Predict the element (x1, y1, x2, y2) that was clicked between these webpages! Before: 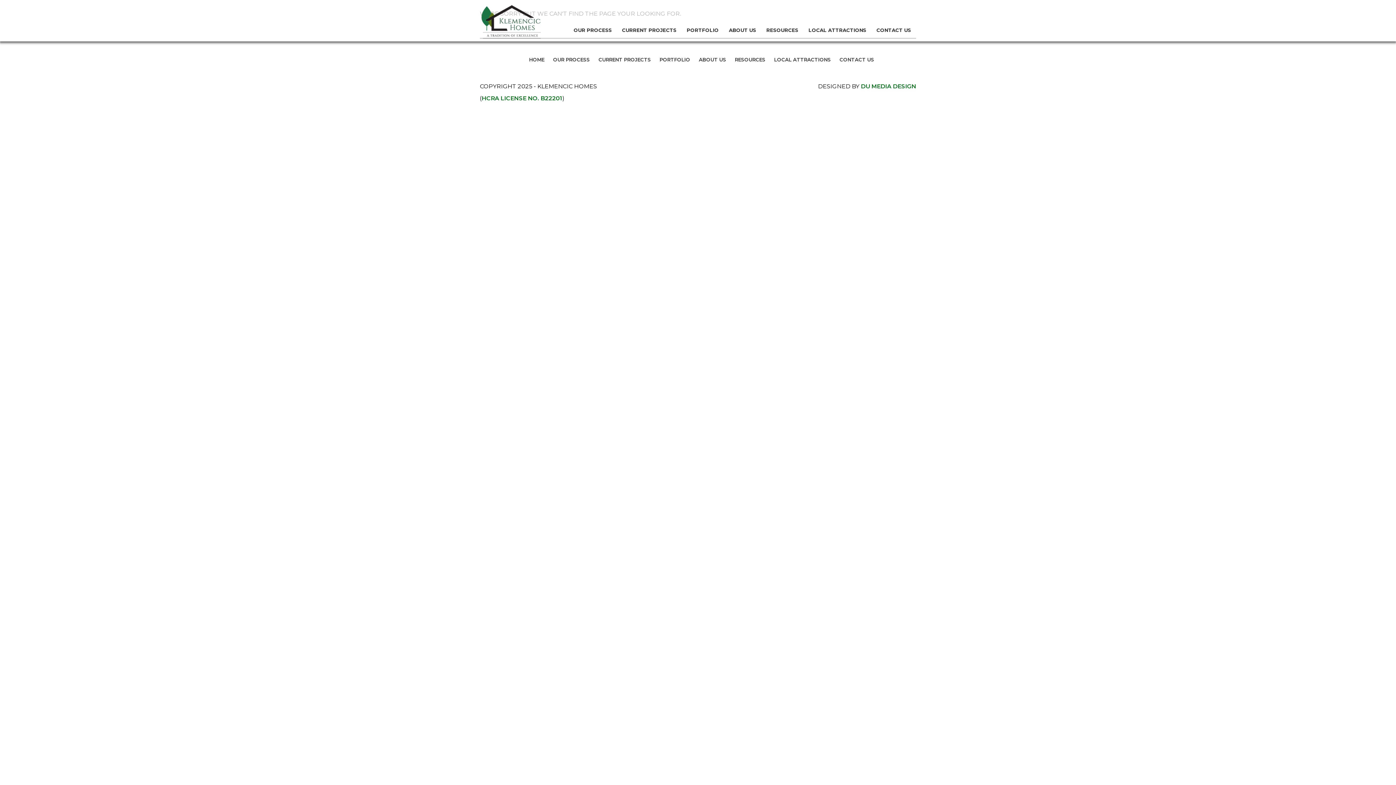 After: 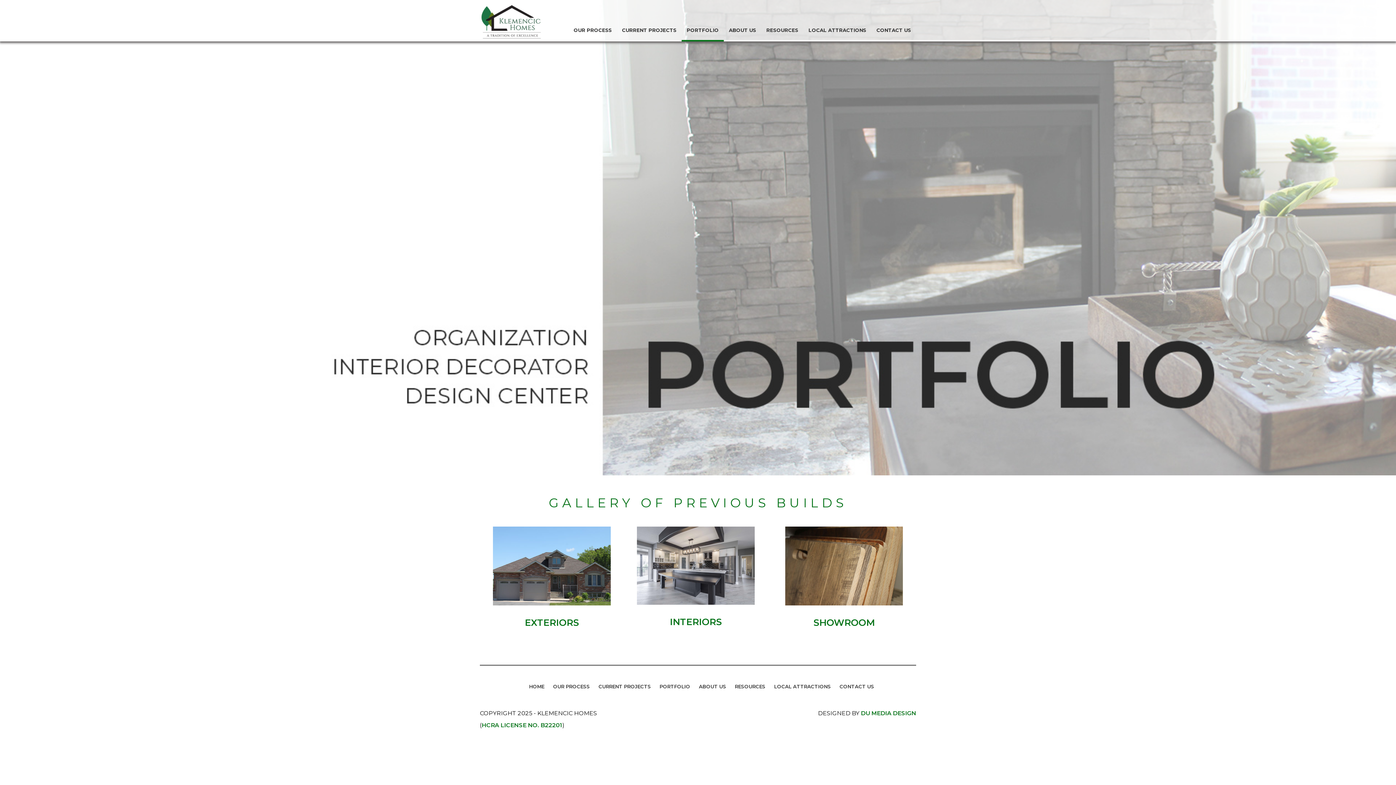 Action: bbox: (681, 27, 724, 33) label: PORTFOLIO